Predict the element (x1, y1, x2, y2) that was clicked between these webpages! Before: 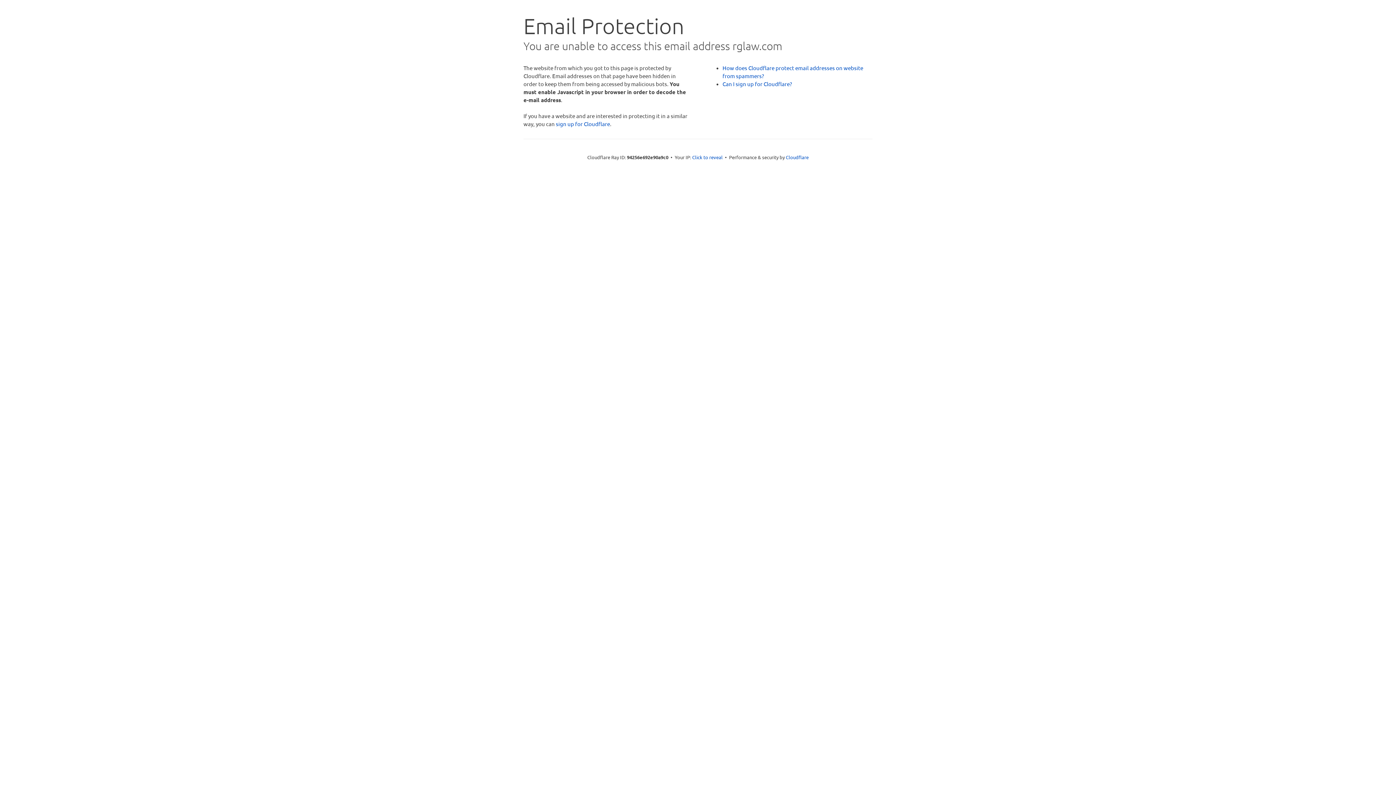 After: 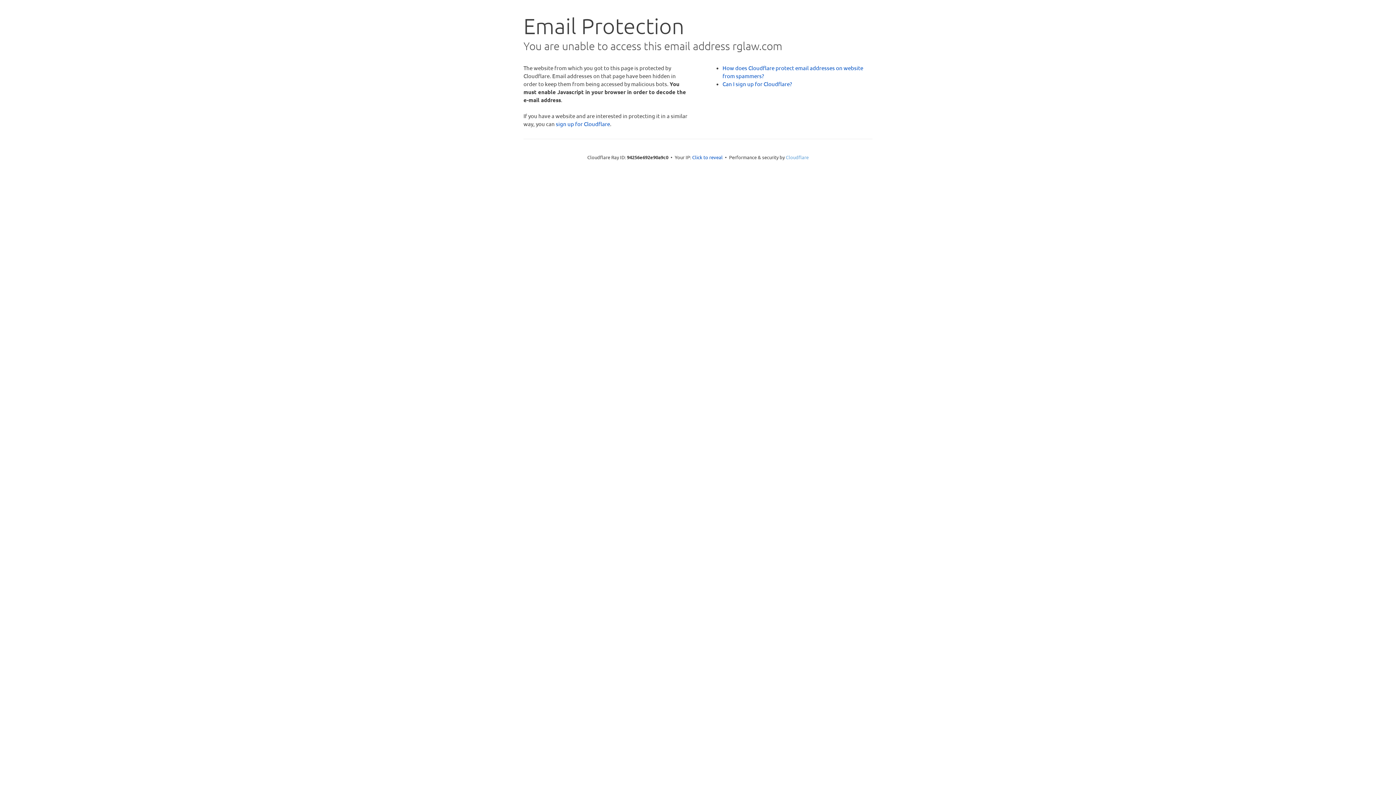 Action: bbox: (786, 154, 808, 160) label: Cloudflare